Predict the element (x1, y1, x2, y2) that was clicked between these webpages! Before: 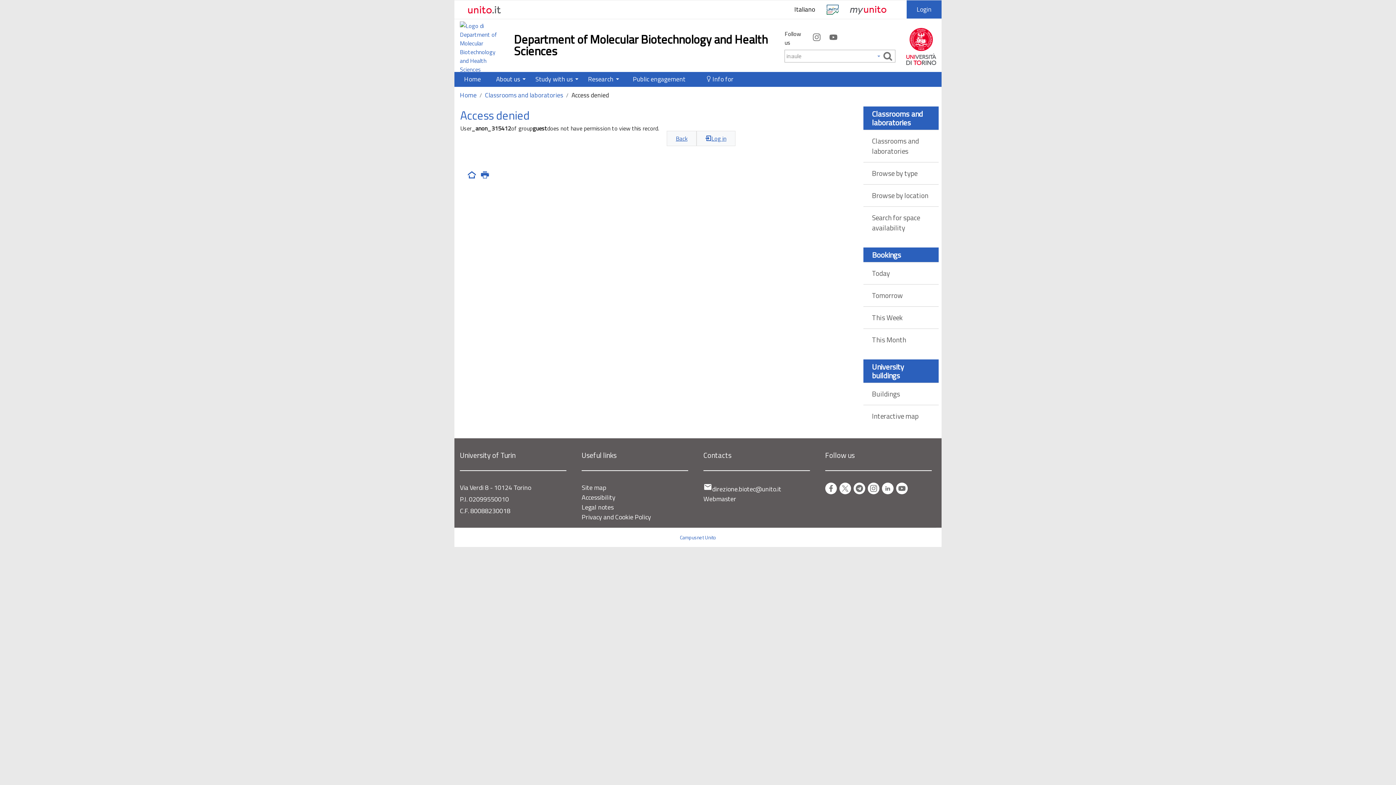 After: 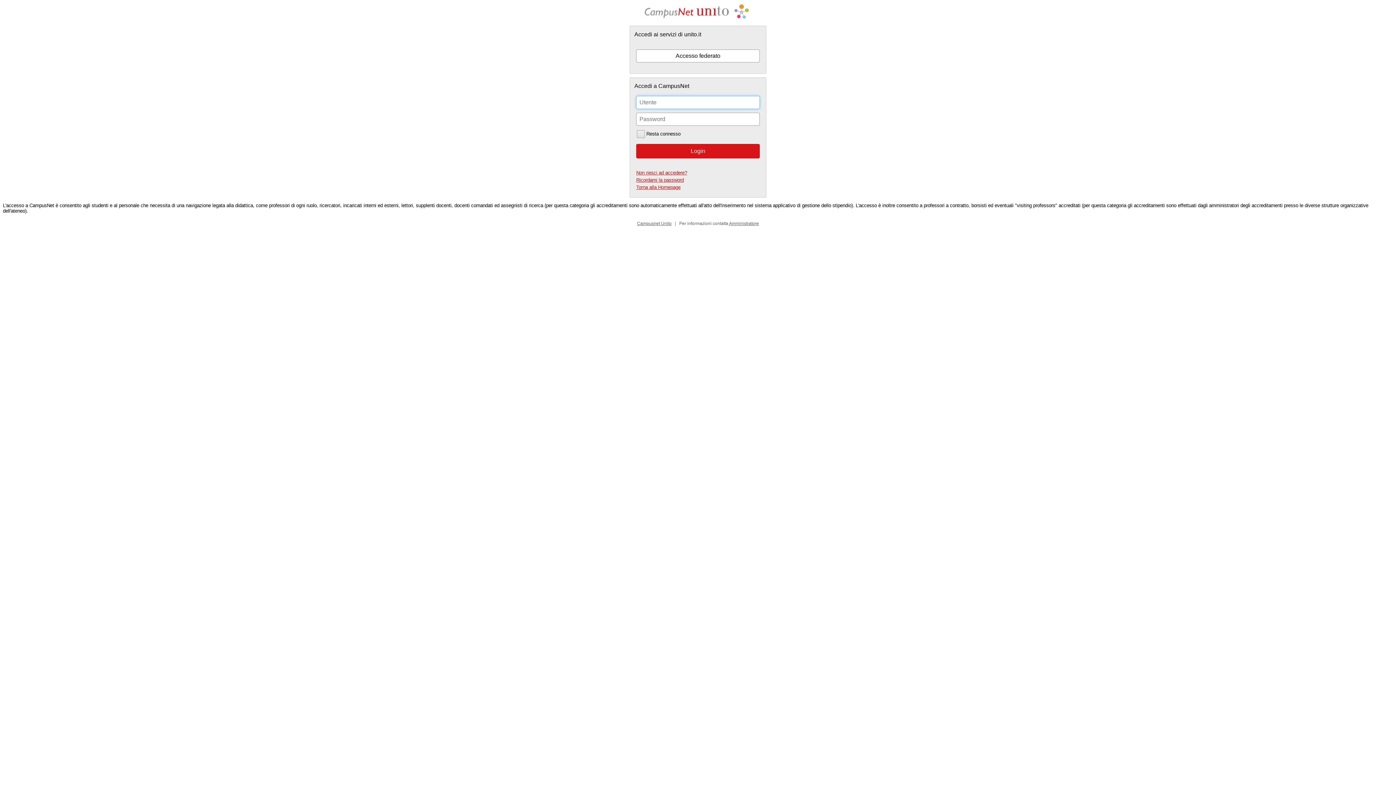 Action: bbox: (906, 0, 941, 18) label: Login